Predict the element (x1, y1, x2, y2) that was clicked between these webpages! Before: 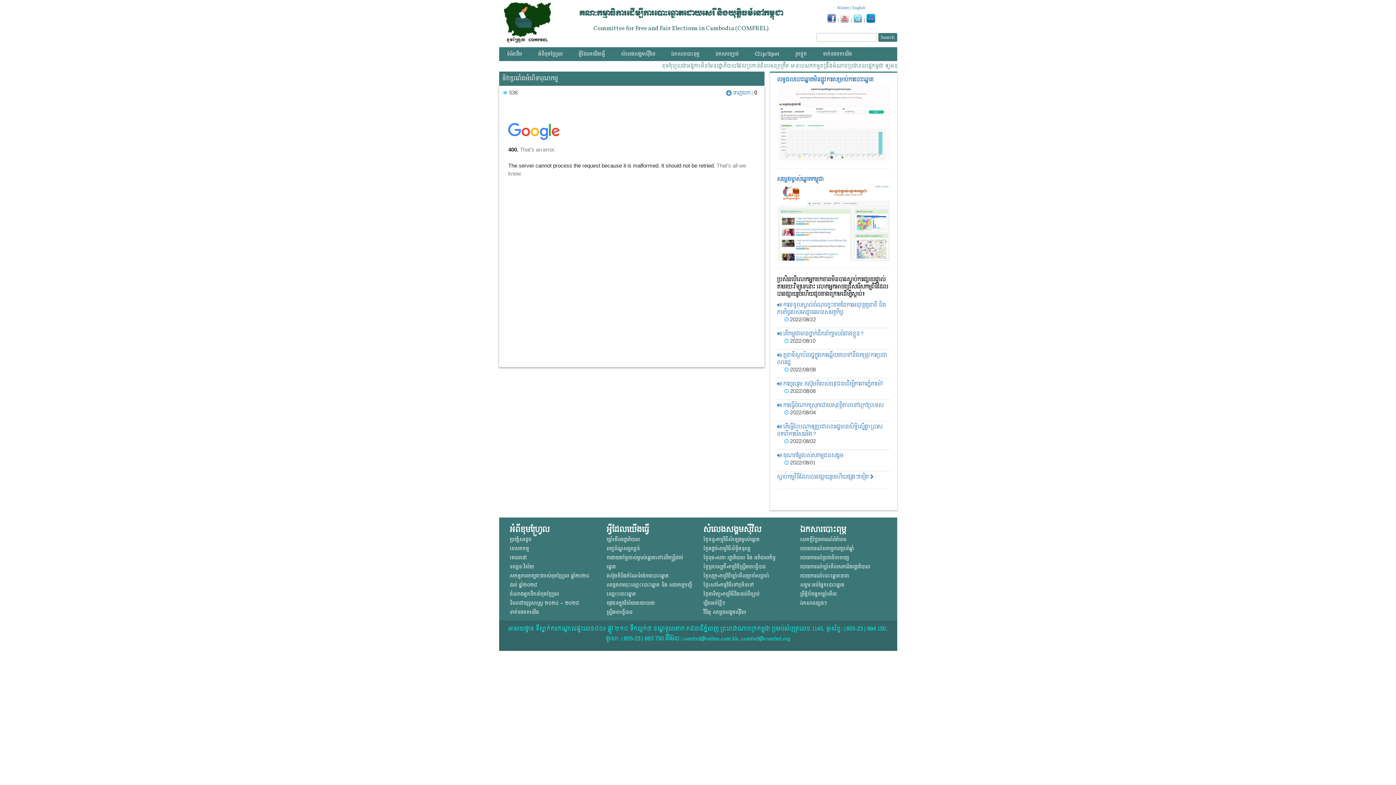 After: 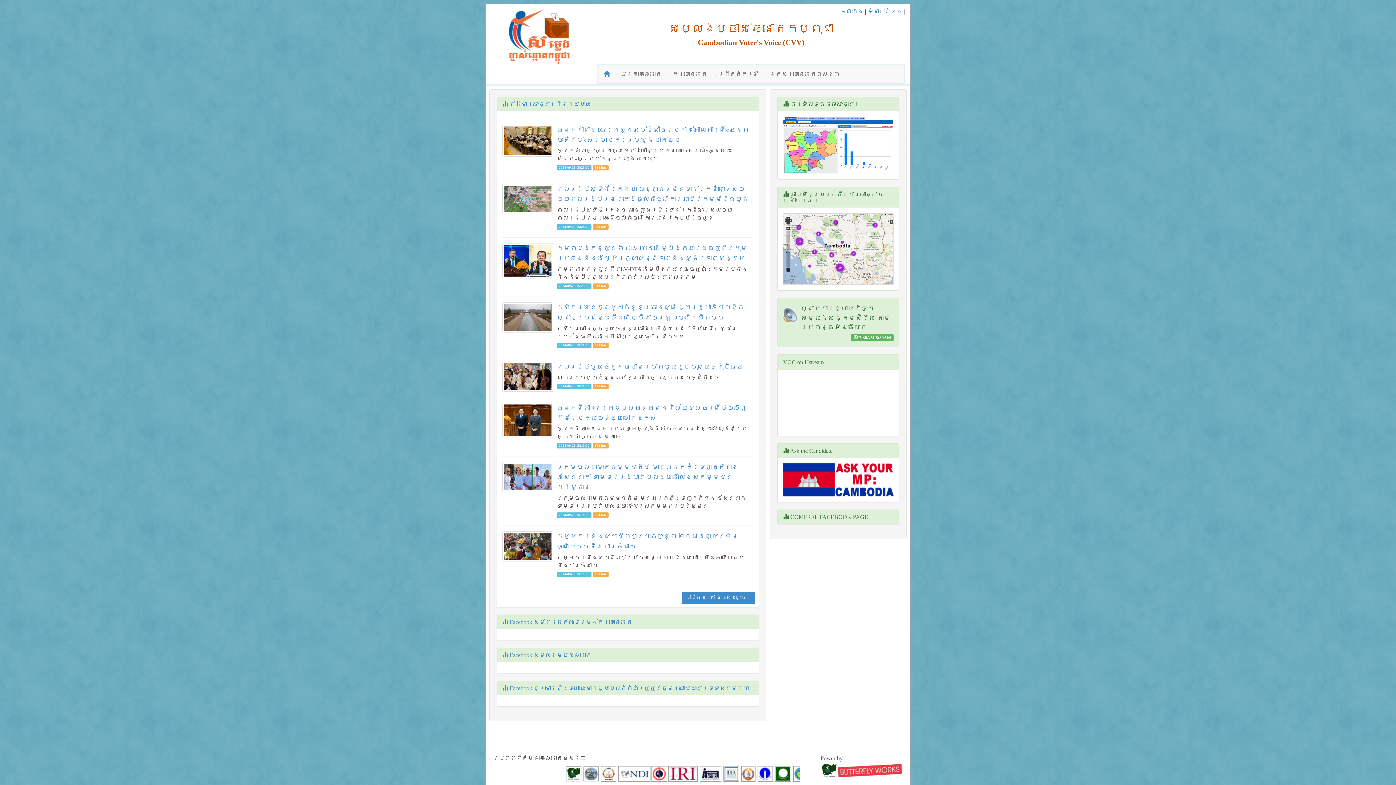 Action: label: សម្លេងម្ចាស់ឆ្នោត​កម្ពុជា bbox: (777, 174, 823, 184)